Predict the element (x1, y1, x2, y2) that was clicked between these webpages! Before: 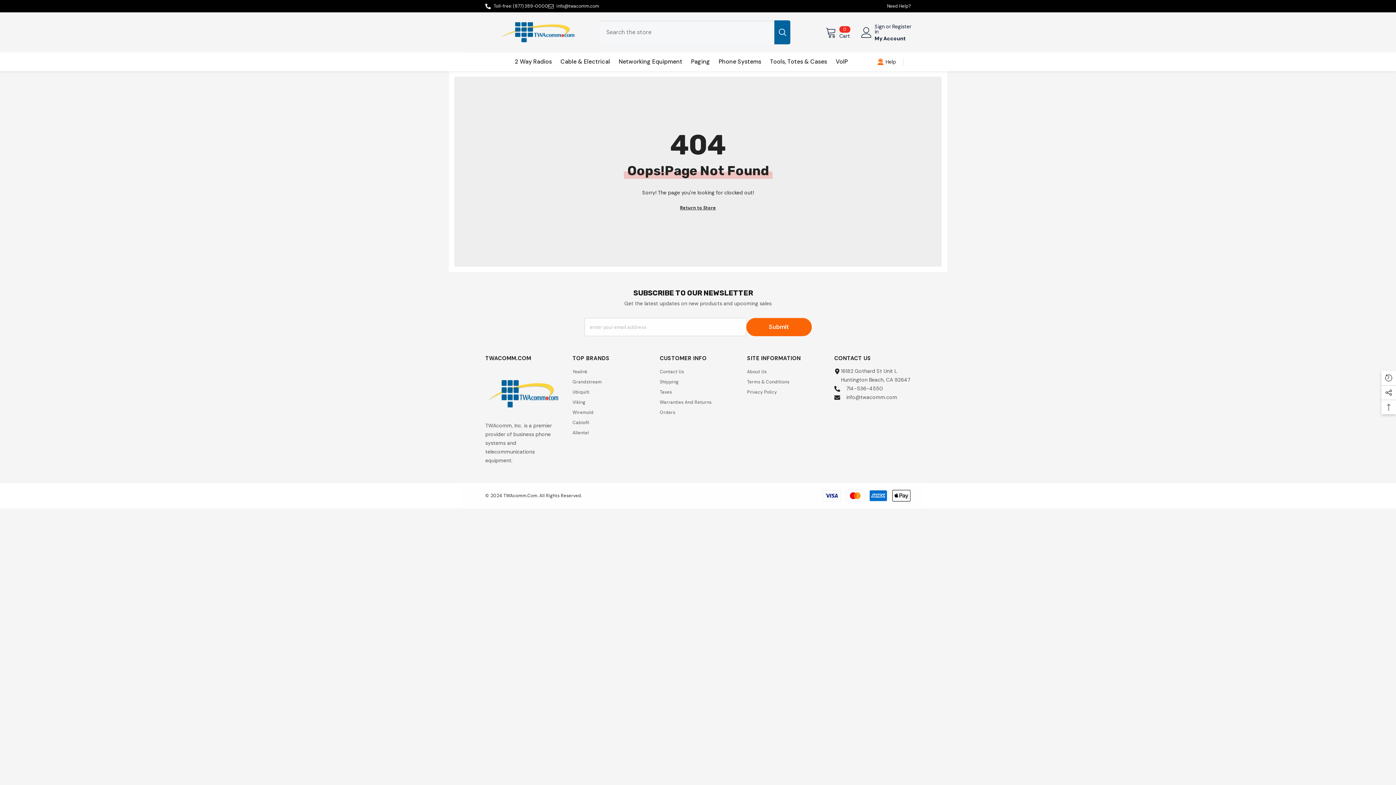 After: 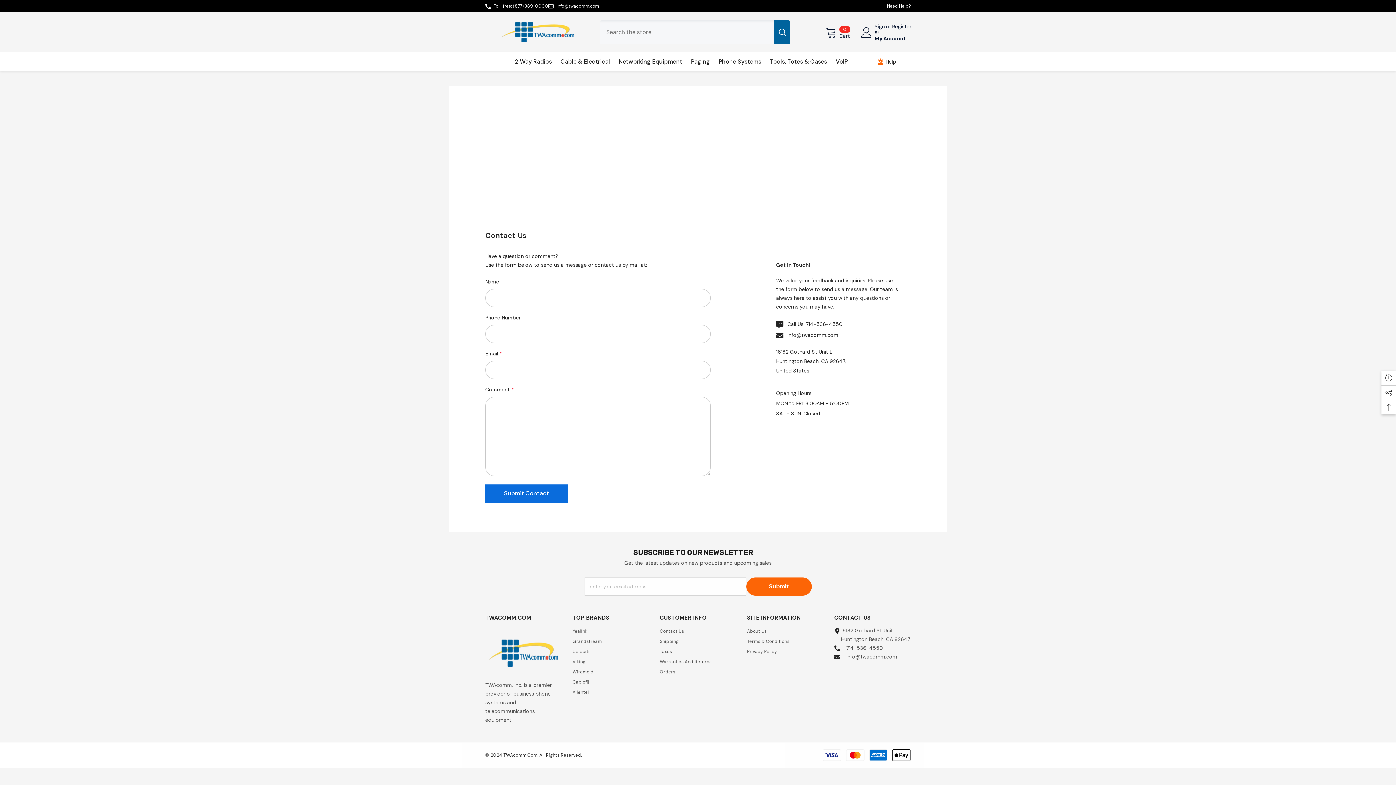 Action: bbox: (887, 3, 910, 9) label: Need Help?